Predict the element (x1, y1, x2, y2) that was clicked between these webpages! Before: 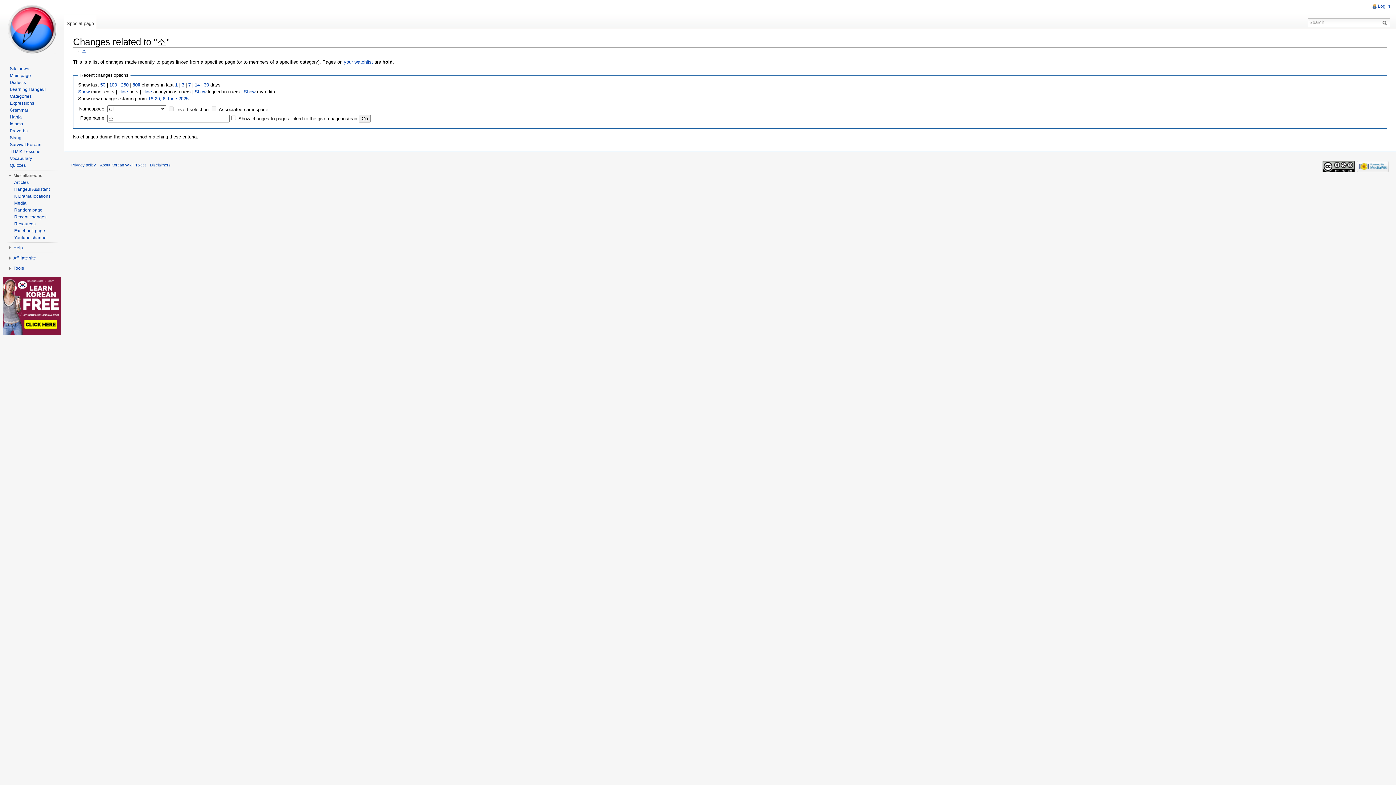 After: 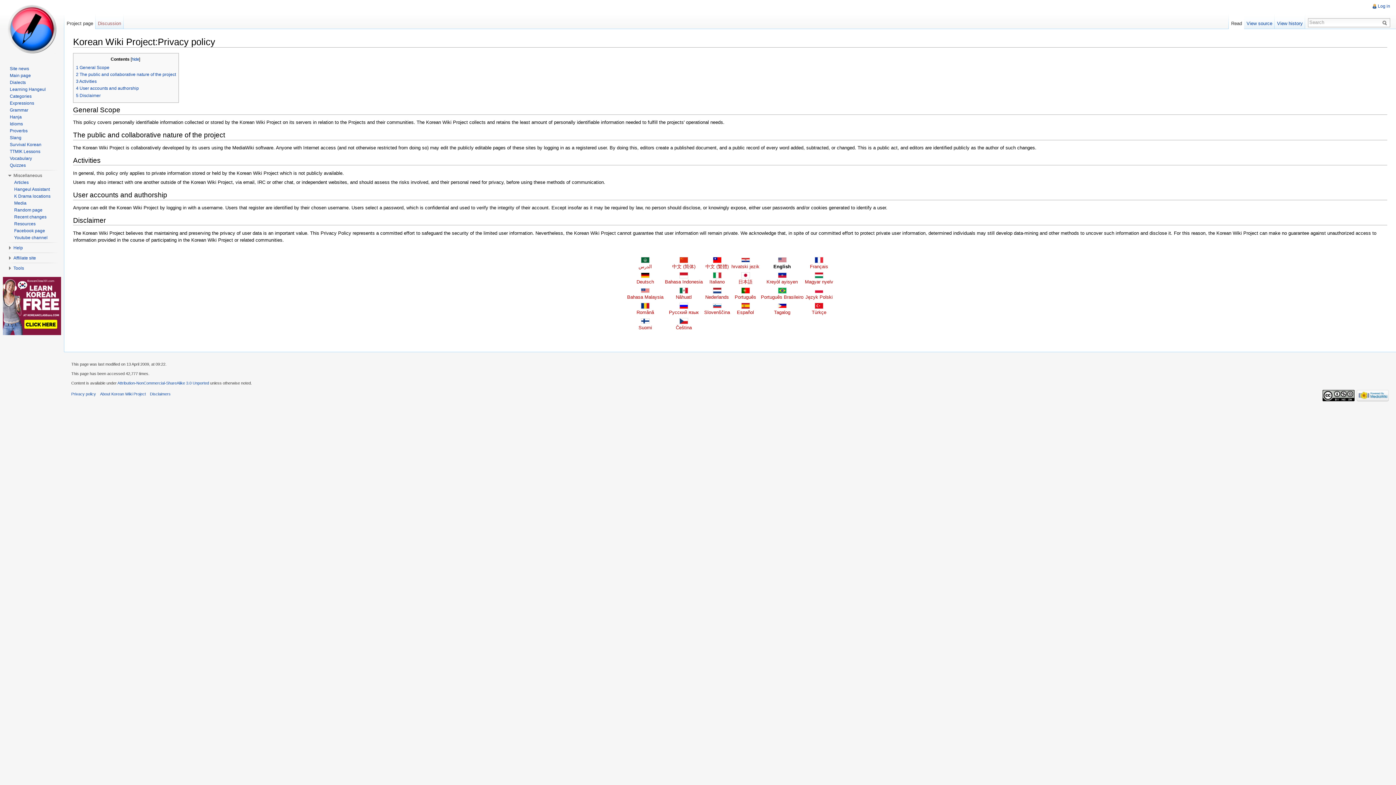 Action: bbox: (71, 162, 96, 167) label: Privacy policy